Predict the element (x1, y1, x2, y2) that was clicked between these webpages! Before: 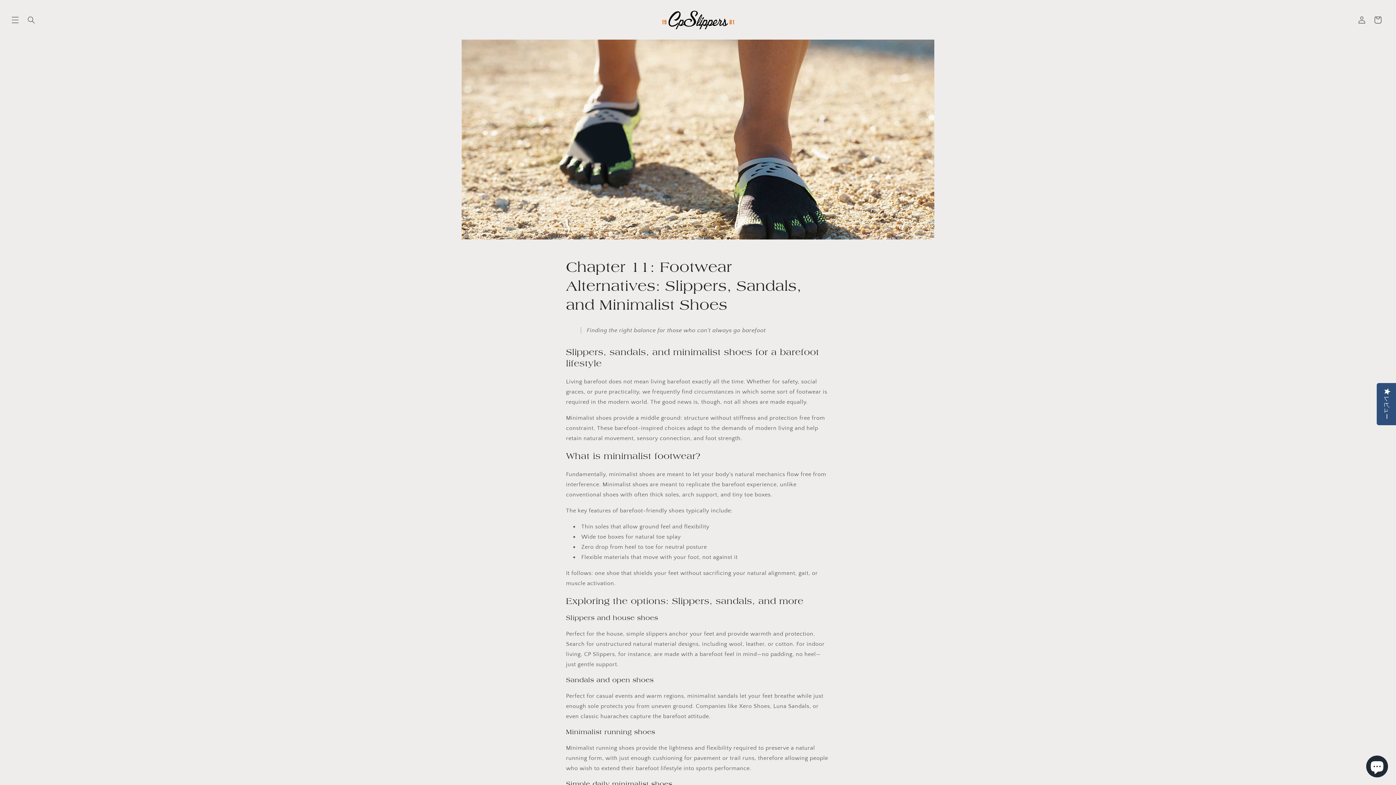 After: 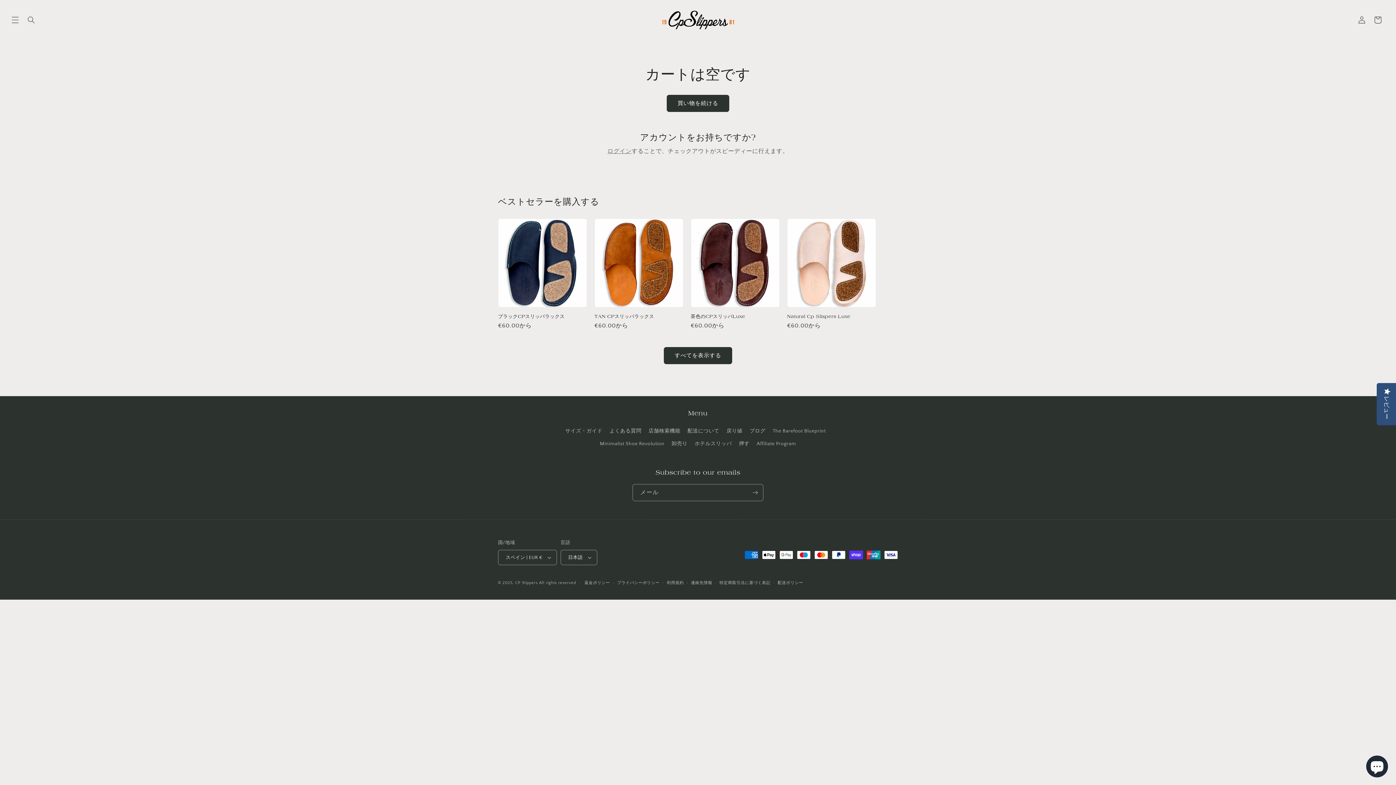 Action: bbox: (1370, 11, 1386, 27) label: カート